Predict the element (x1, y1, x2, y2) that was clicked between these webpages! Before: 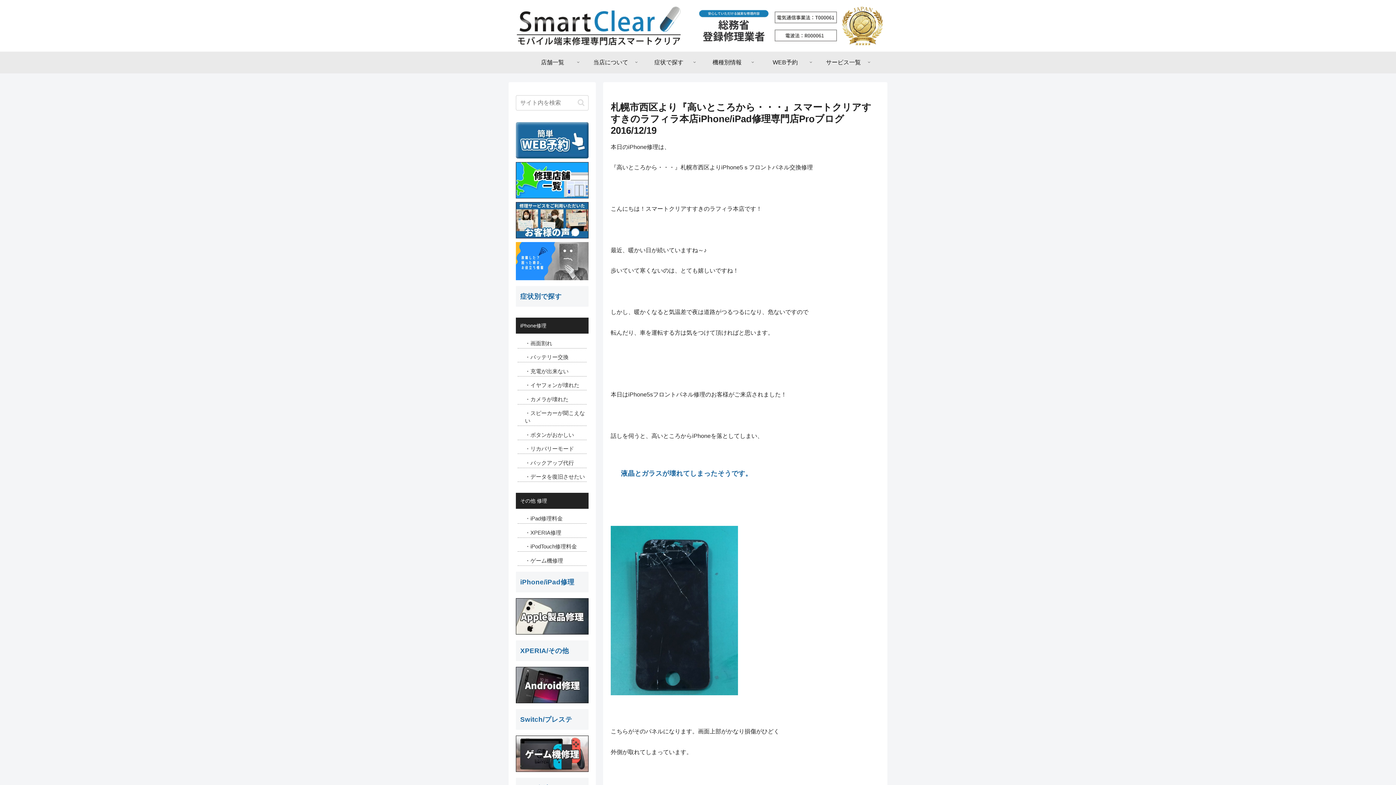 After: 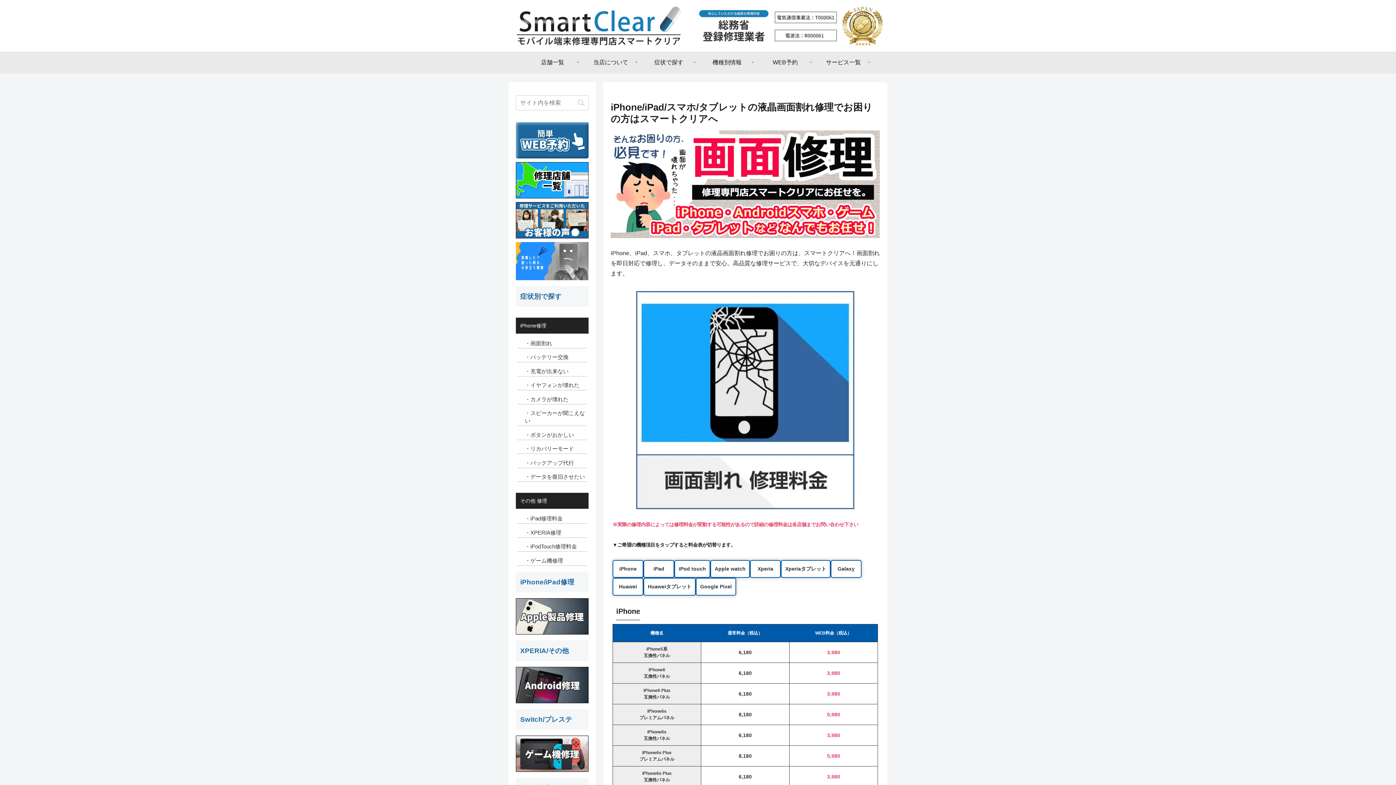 Action: bbox: (525, 340, 552, 346) label: ・画面割れ